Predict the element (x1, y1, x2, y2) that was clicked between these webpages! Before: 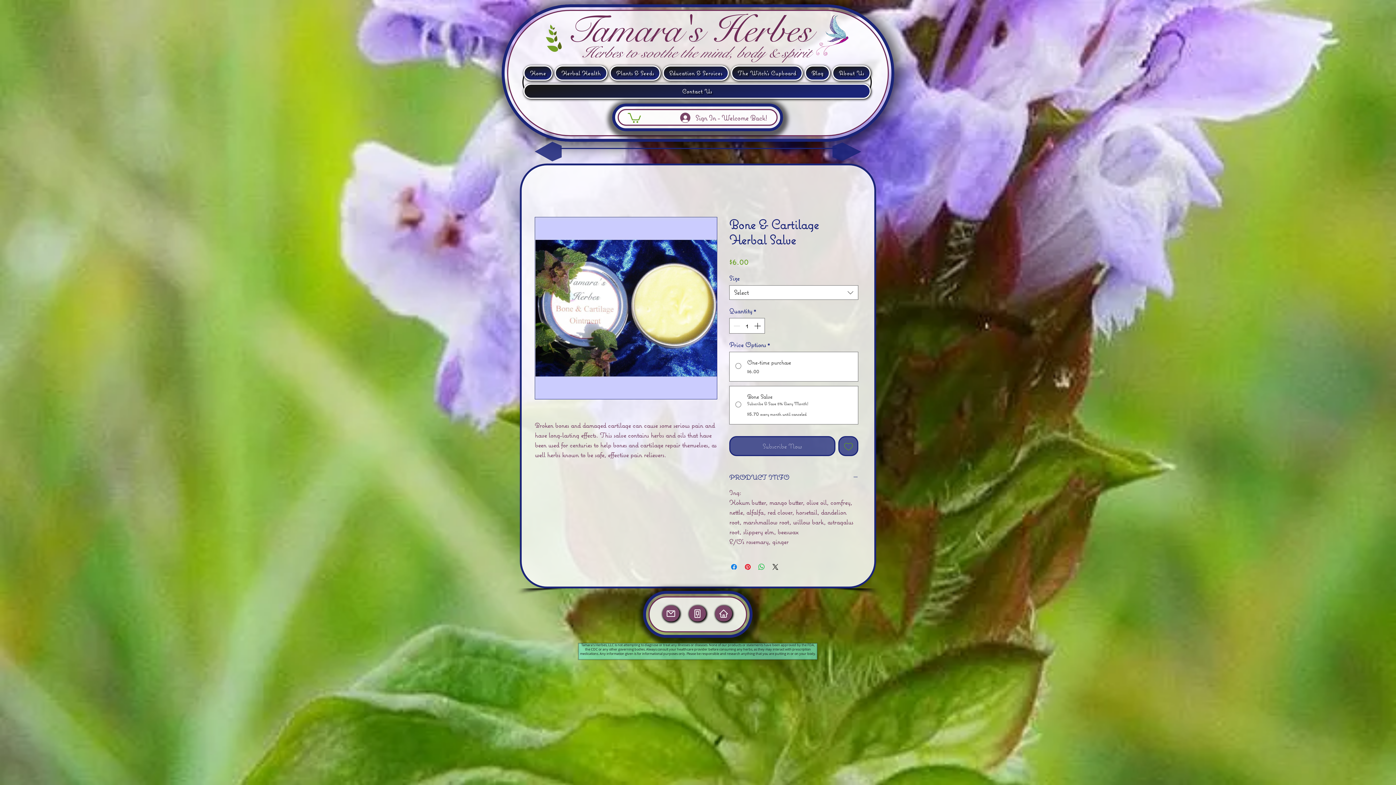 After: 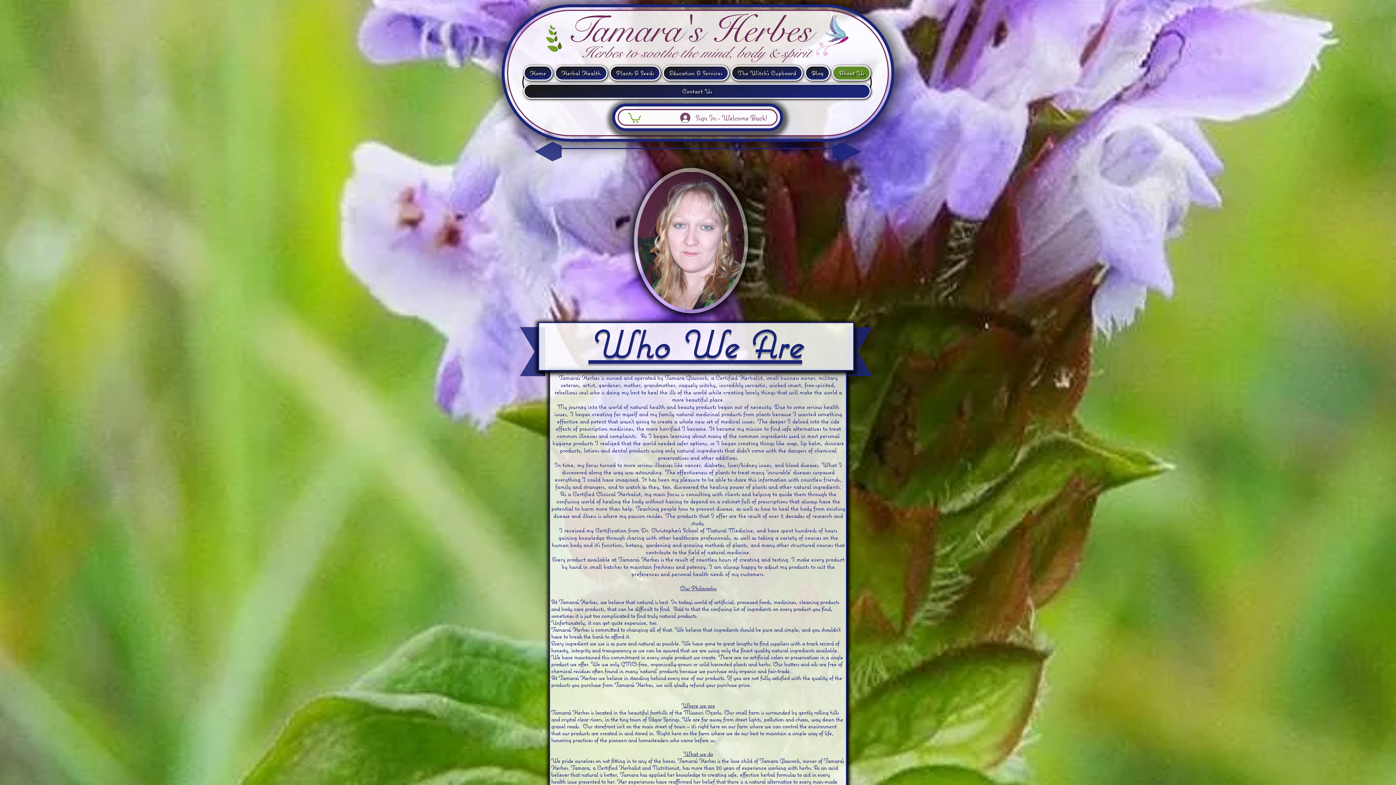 Action: label: About Us bbox: (832, 65, 870, 80)